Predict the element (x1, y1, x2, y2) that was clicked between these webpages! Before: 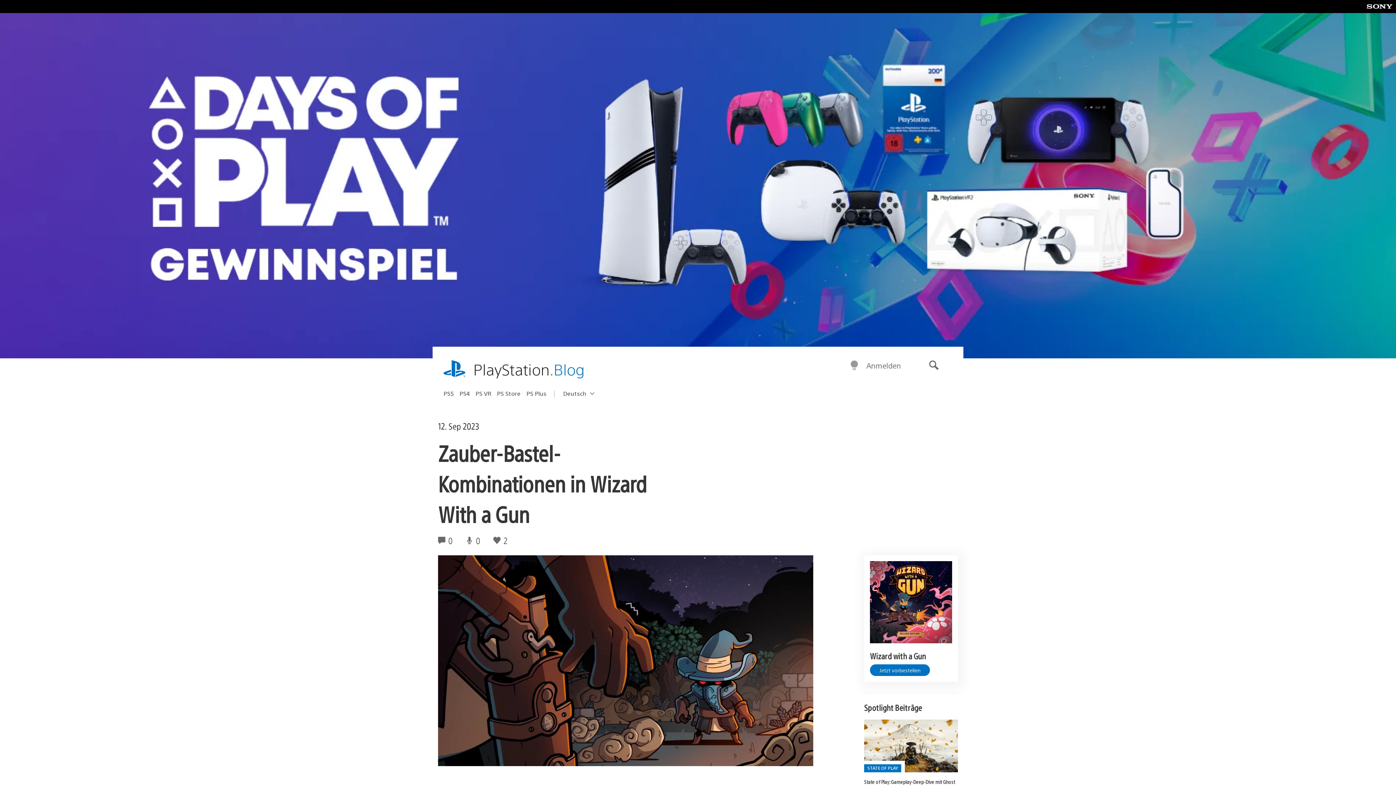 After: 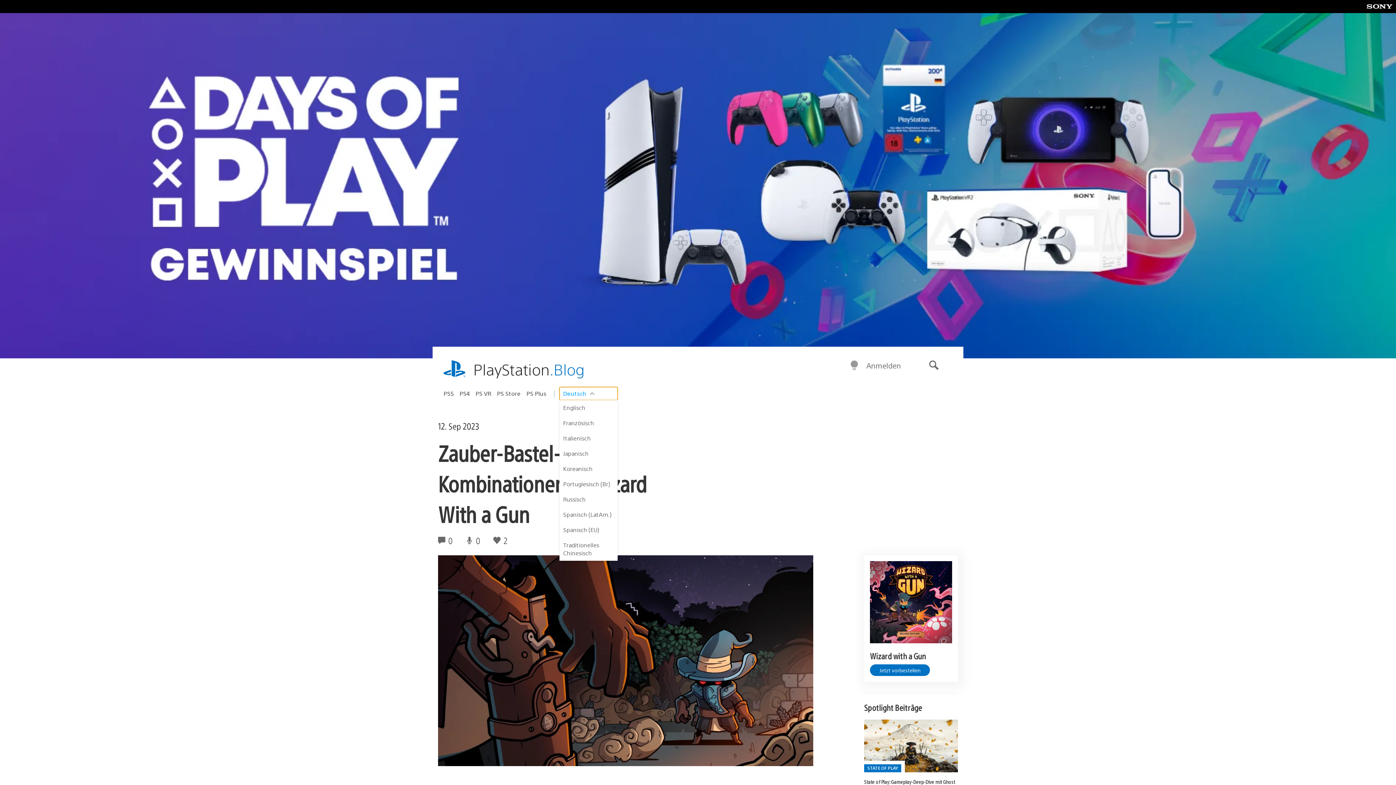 Action: bbox: (559, 387, 617, 400) label: Select a region
Aktuelle Region:
Deutsch